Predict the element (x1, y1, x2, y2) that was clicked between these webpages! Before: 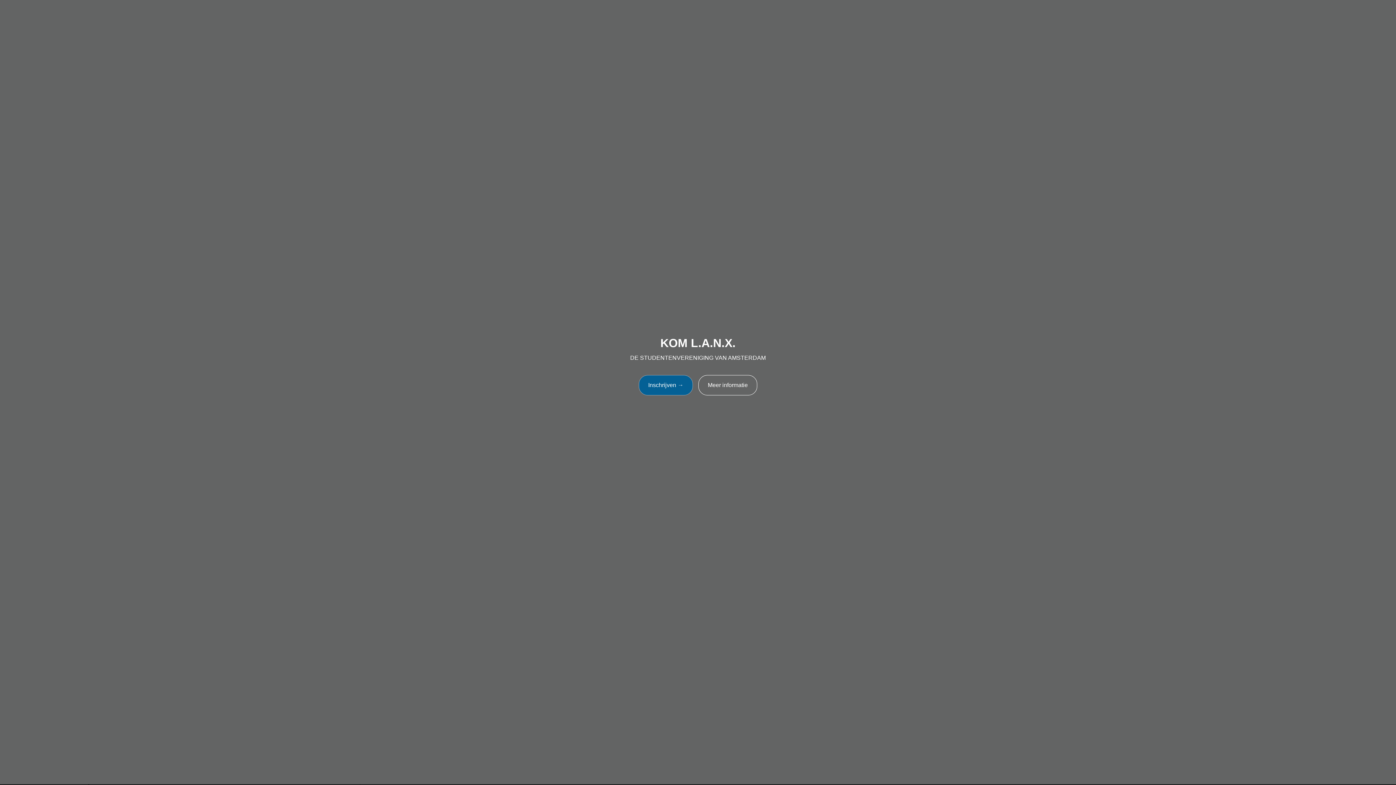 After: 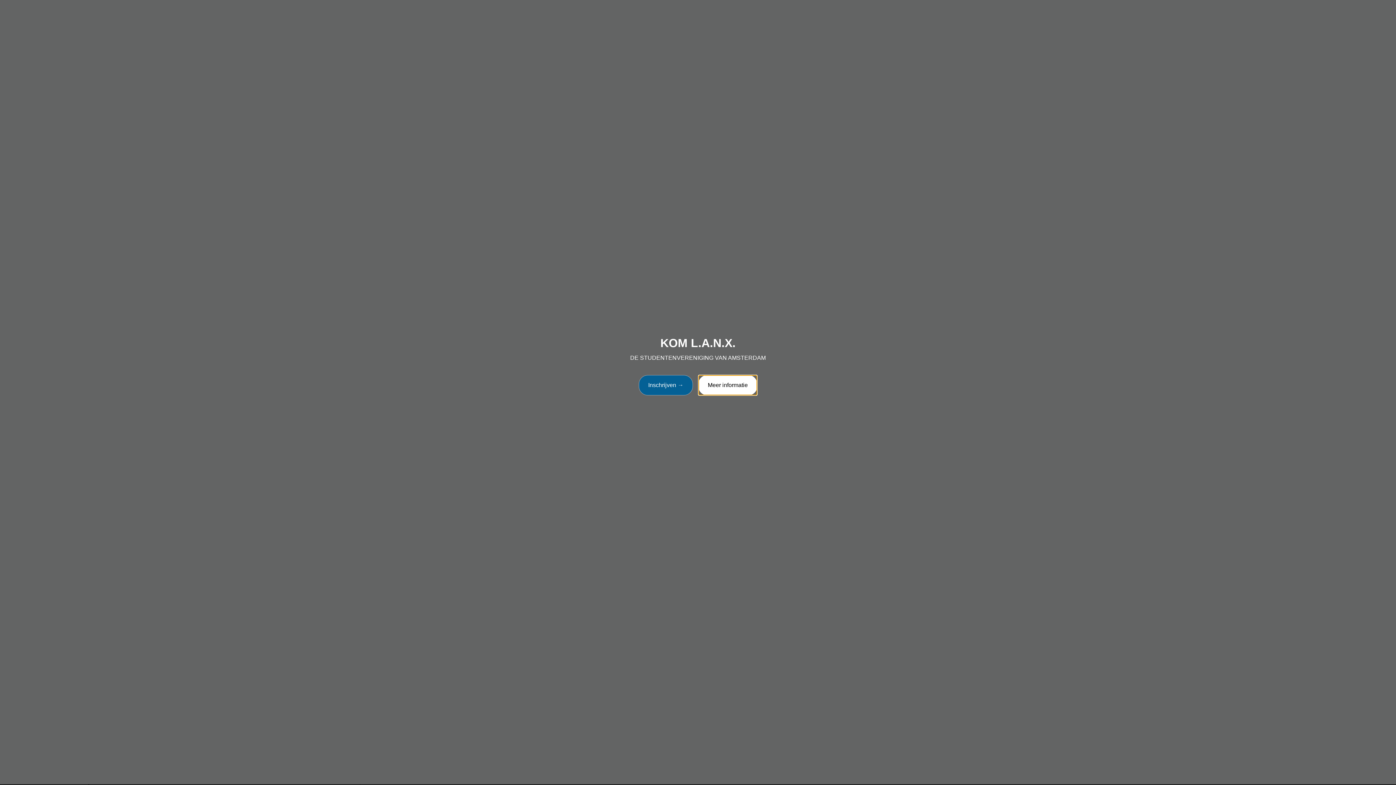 Action: label: Meer informatie bbox: (698, 375, 757, 395)